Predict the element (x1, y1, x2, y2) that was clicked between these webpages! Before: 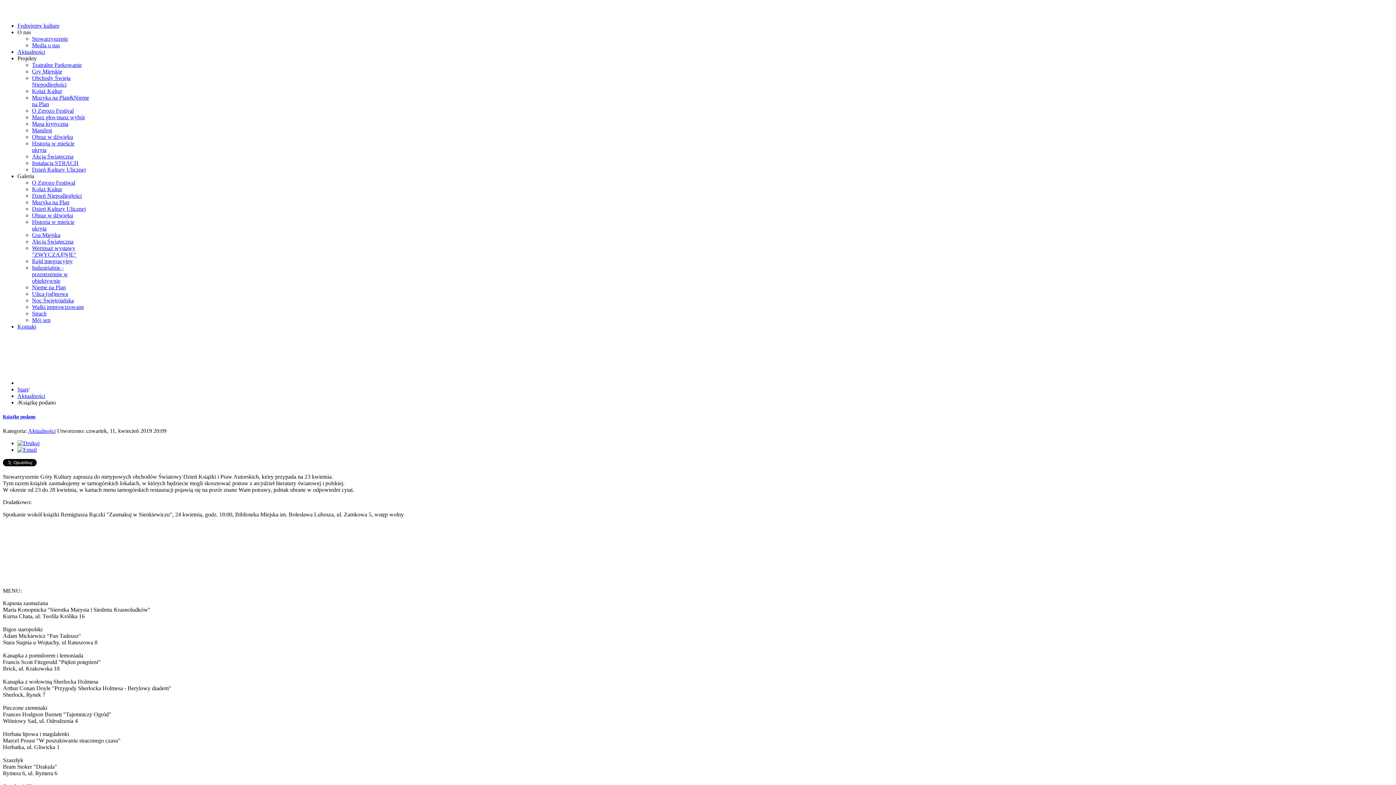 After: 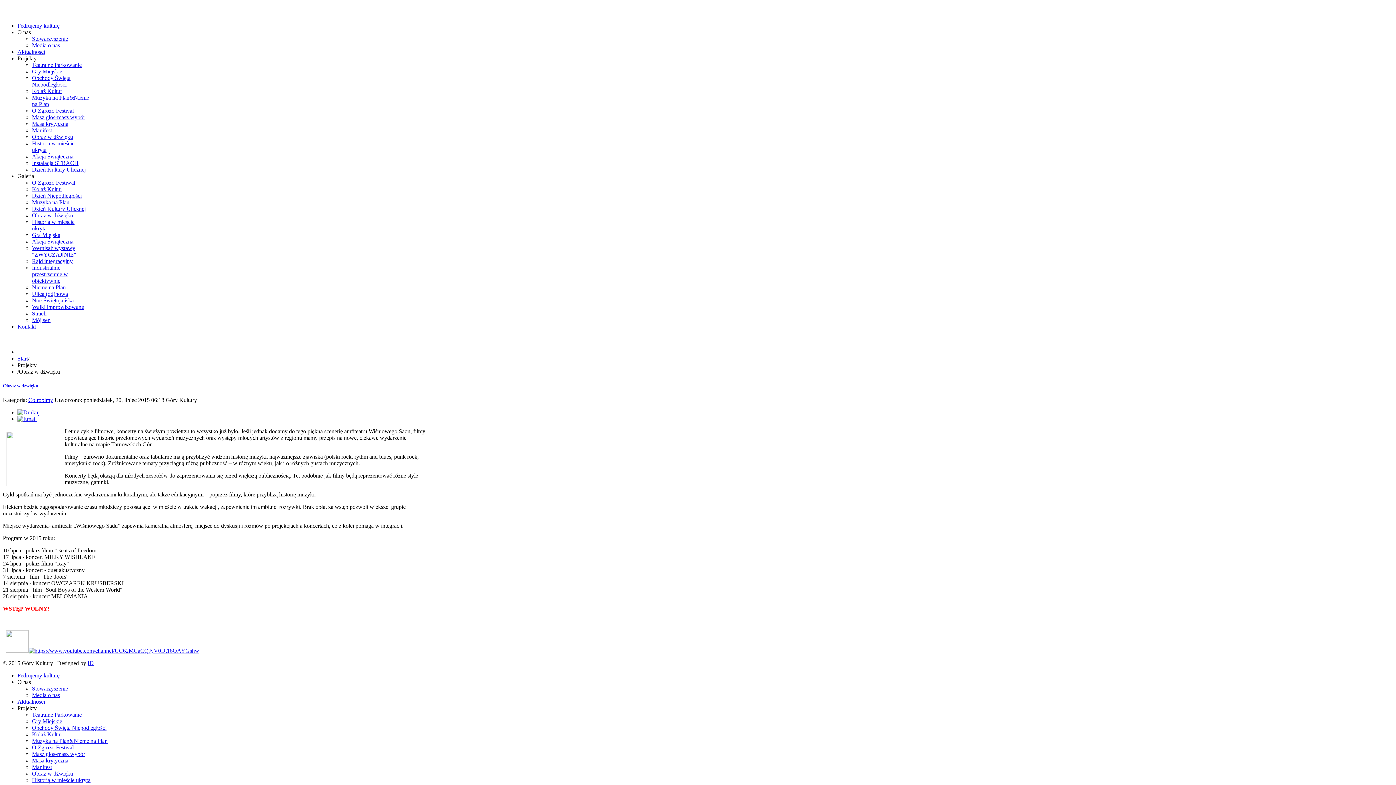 Action: label: Obraz w dźwięku bbox: (32, 133, 73, 140)